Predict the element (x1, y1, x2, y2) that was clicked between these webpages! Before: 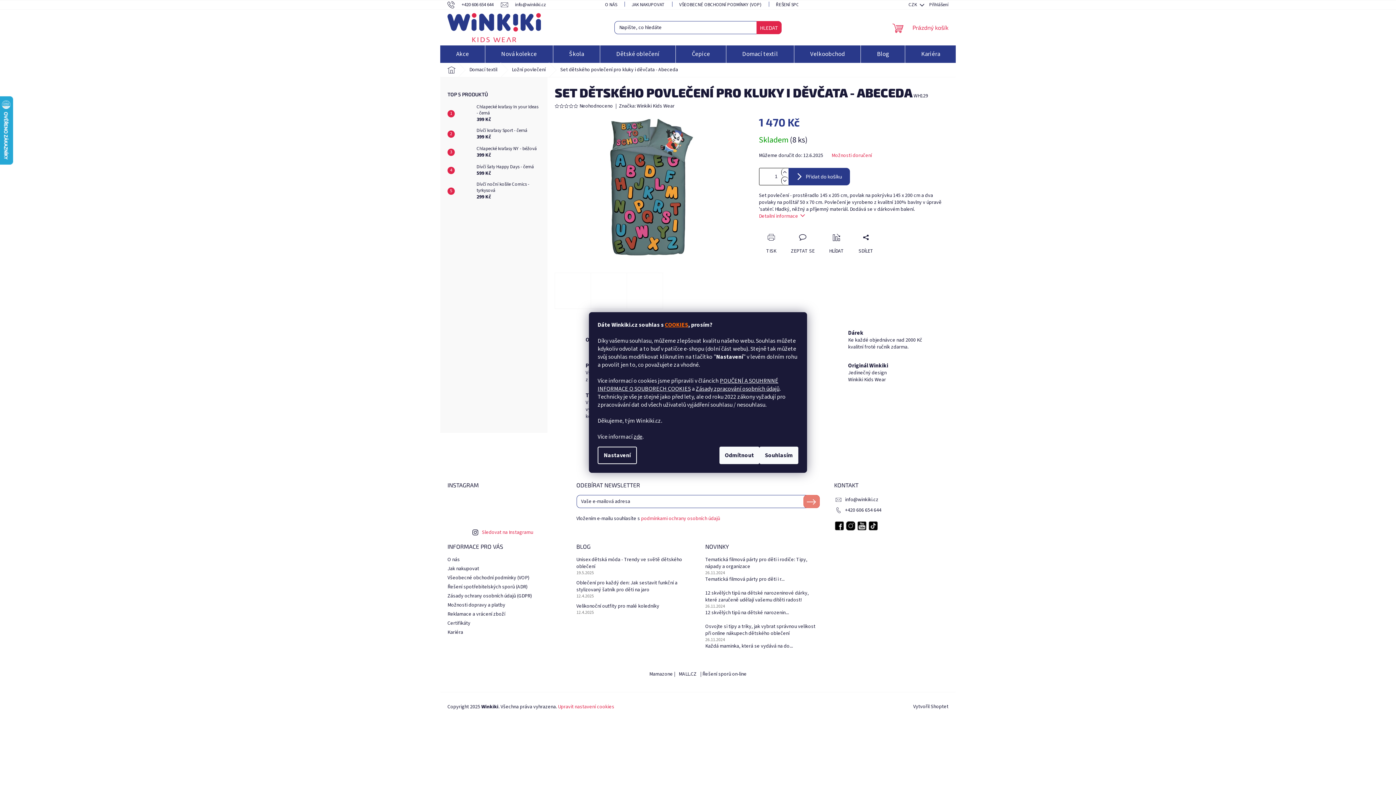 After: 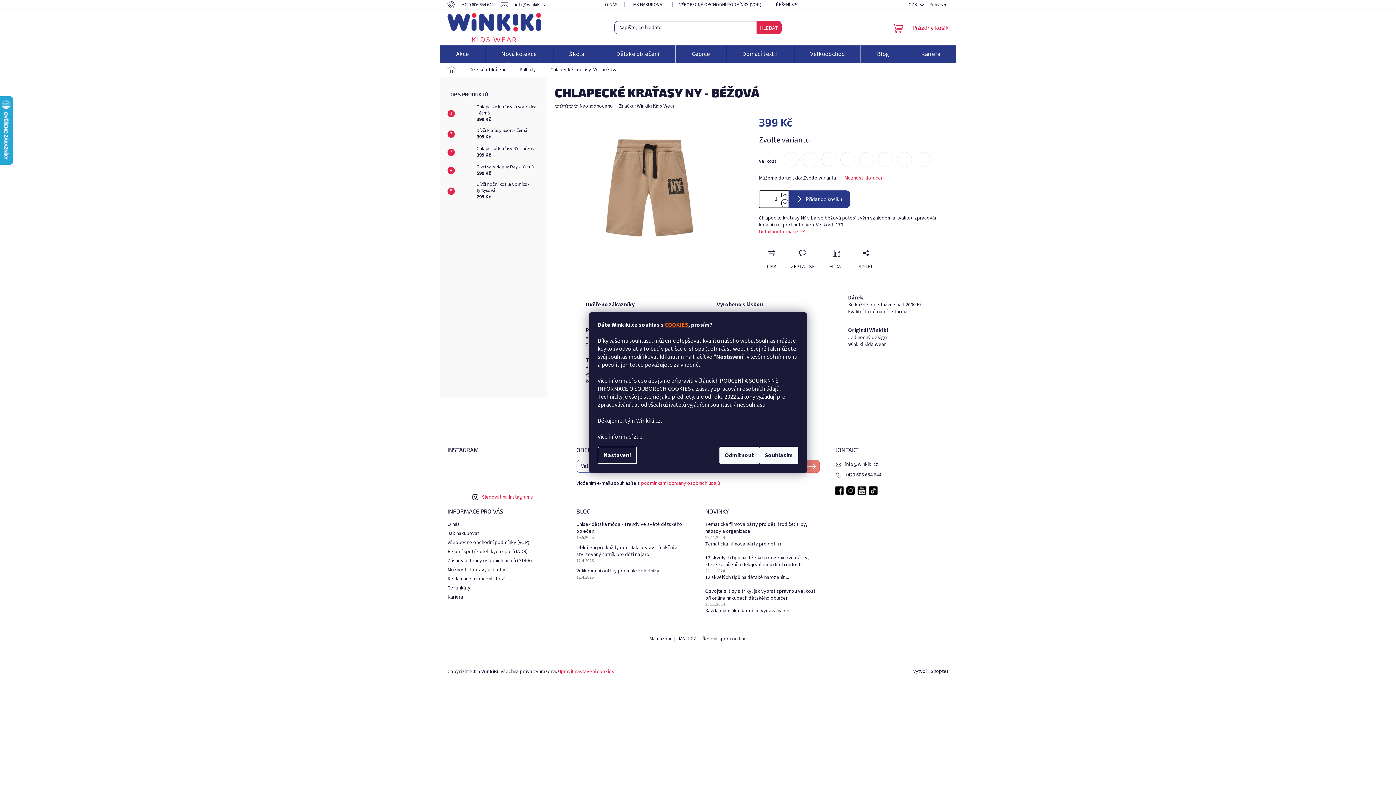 Action: bbox: (454, 145, 473, 159)